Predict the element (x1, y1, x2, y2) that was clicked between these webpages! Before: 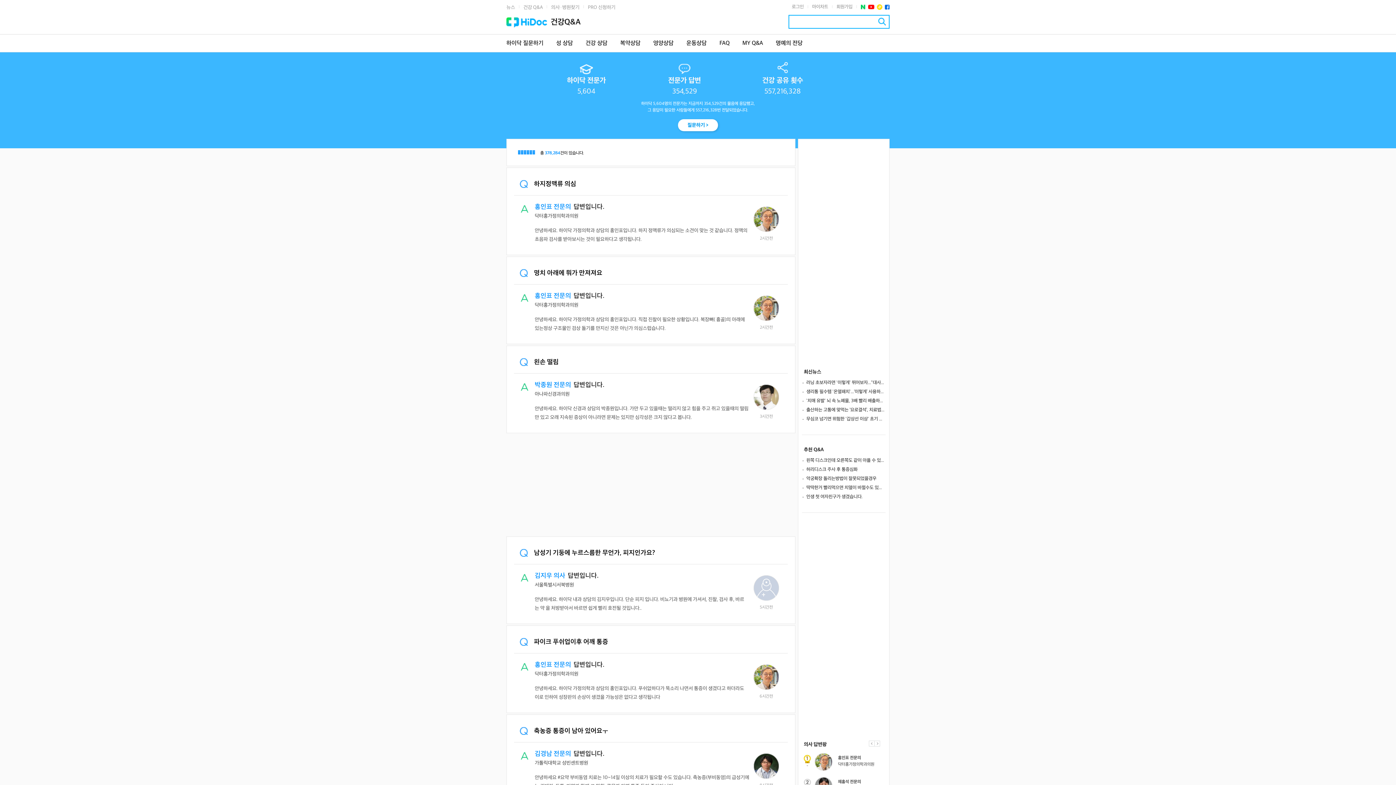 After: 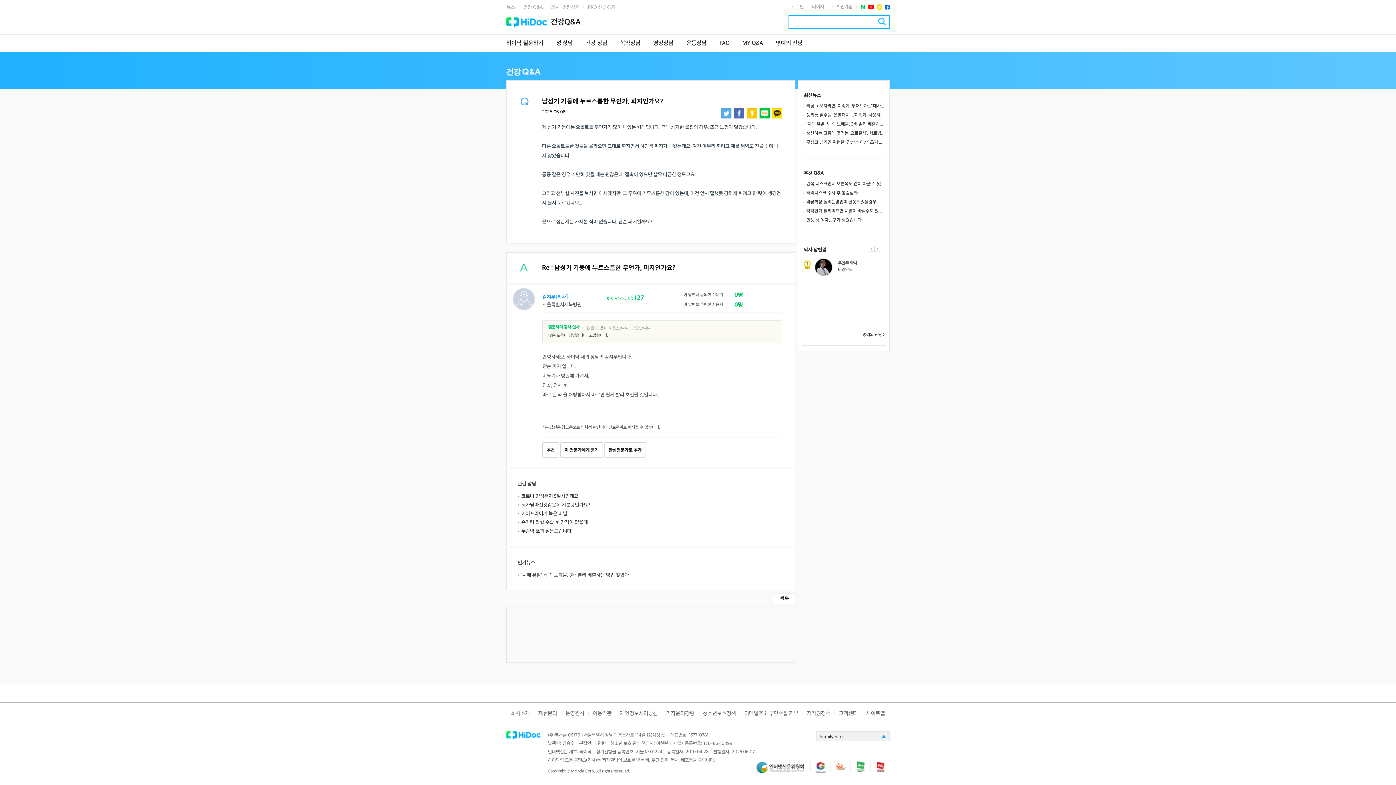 Action: bbox: (534, 549, 770, 557) label: 남성기 기둥에 누르스름한 무언가, 피지인가요?